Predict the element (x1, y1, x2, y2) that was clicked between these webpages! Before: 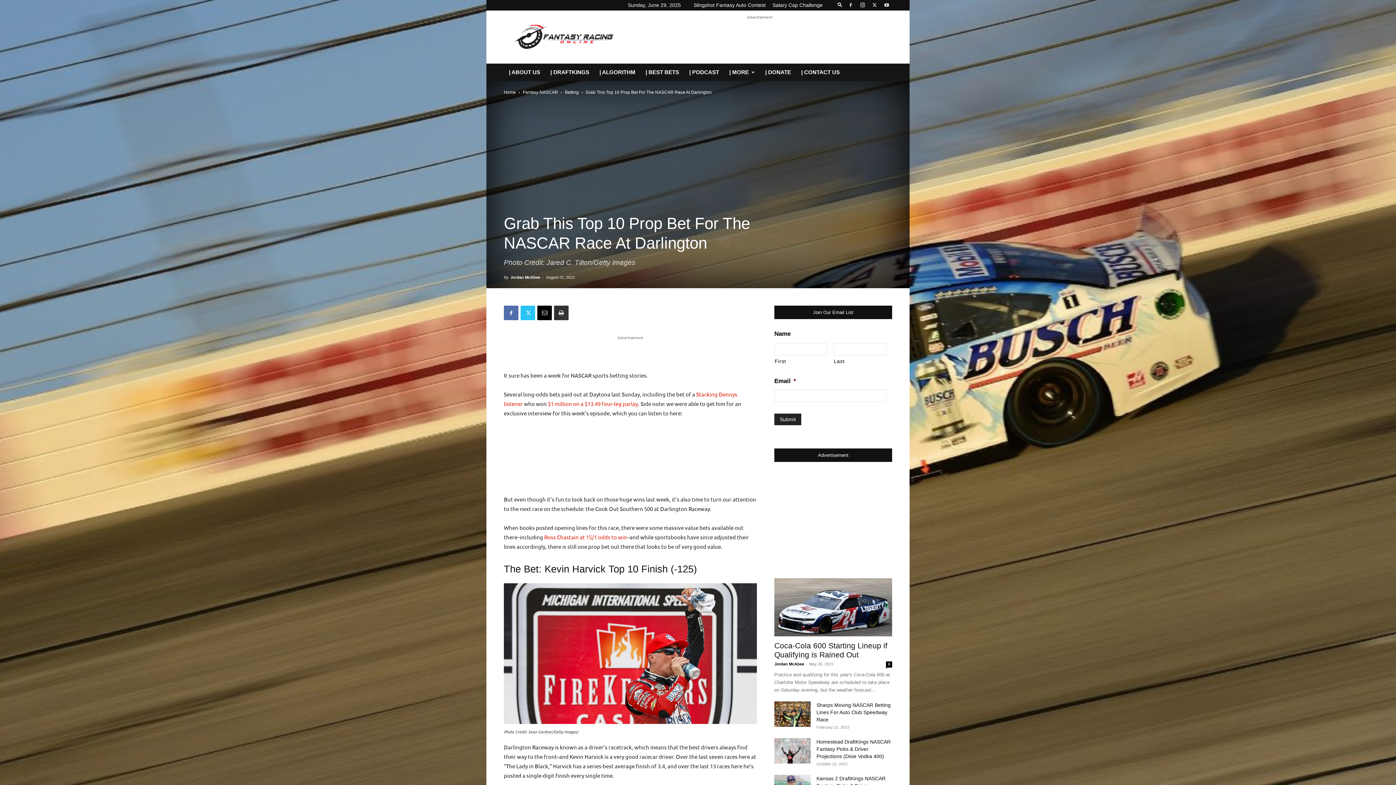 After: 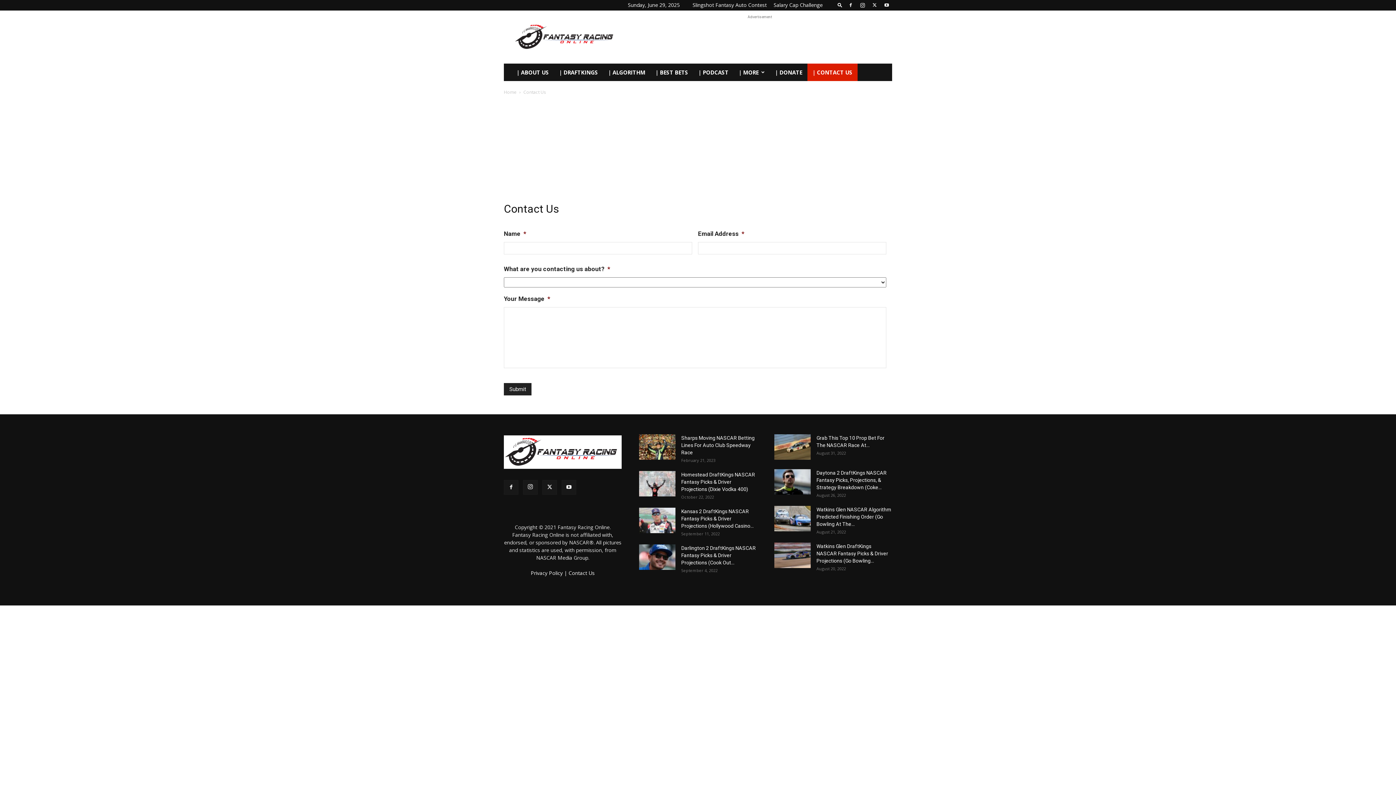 Action: label: | CONTACT US bbox: (796, 63, 845, 81)